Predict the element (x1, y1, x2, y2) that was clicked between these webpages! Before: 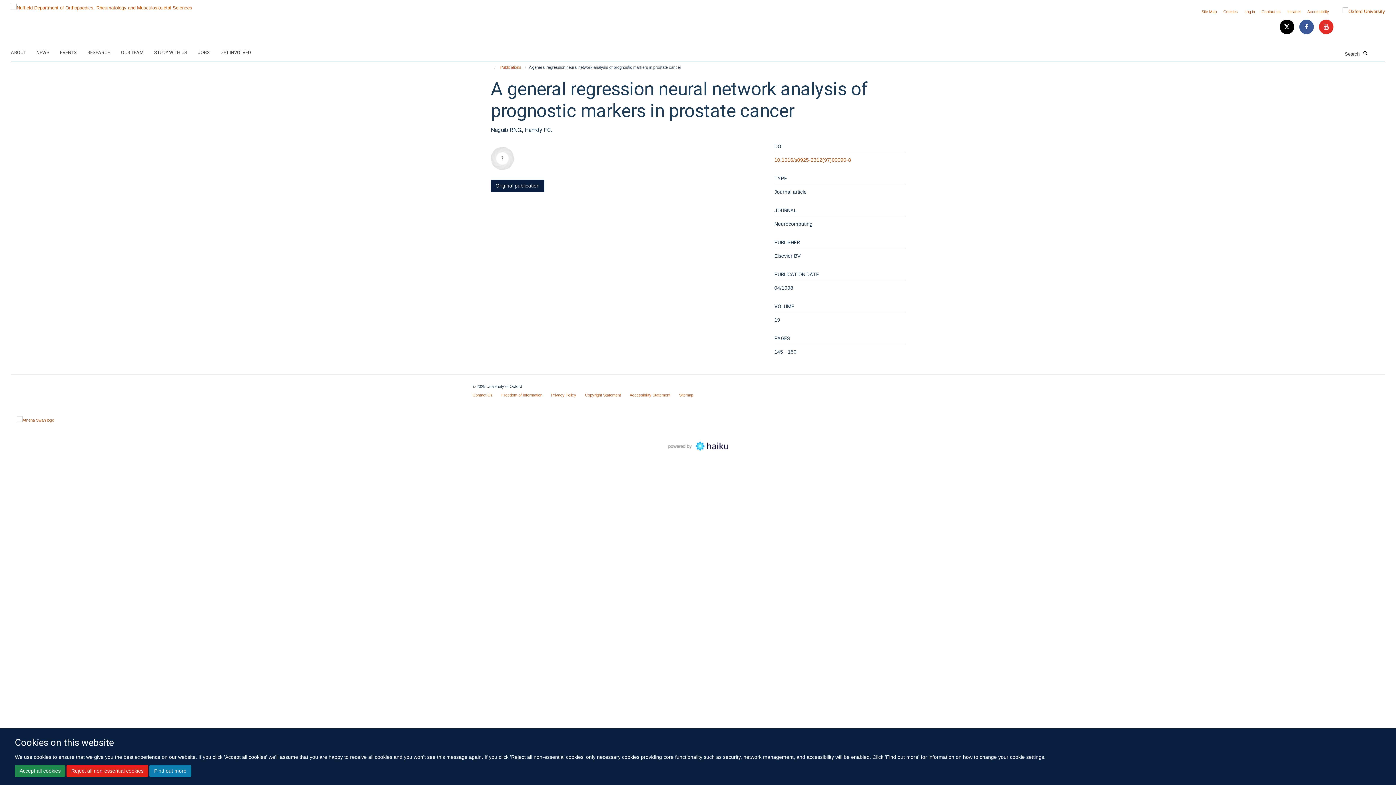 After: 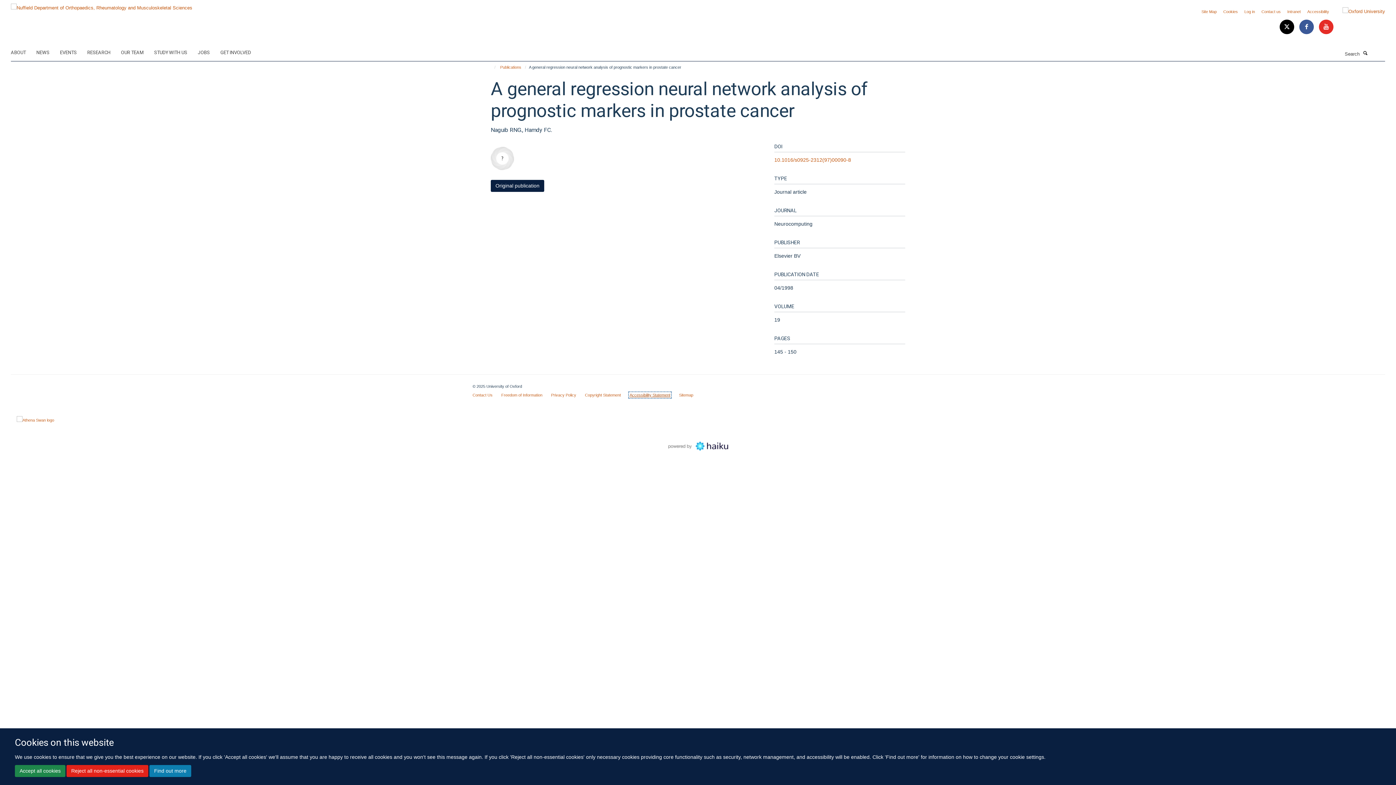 Action: label: Accessibility Statement bbox: (629, 393, 670, 397)